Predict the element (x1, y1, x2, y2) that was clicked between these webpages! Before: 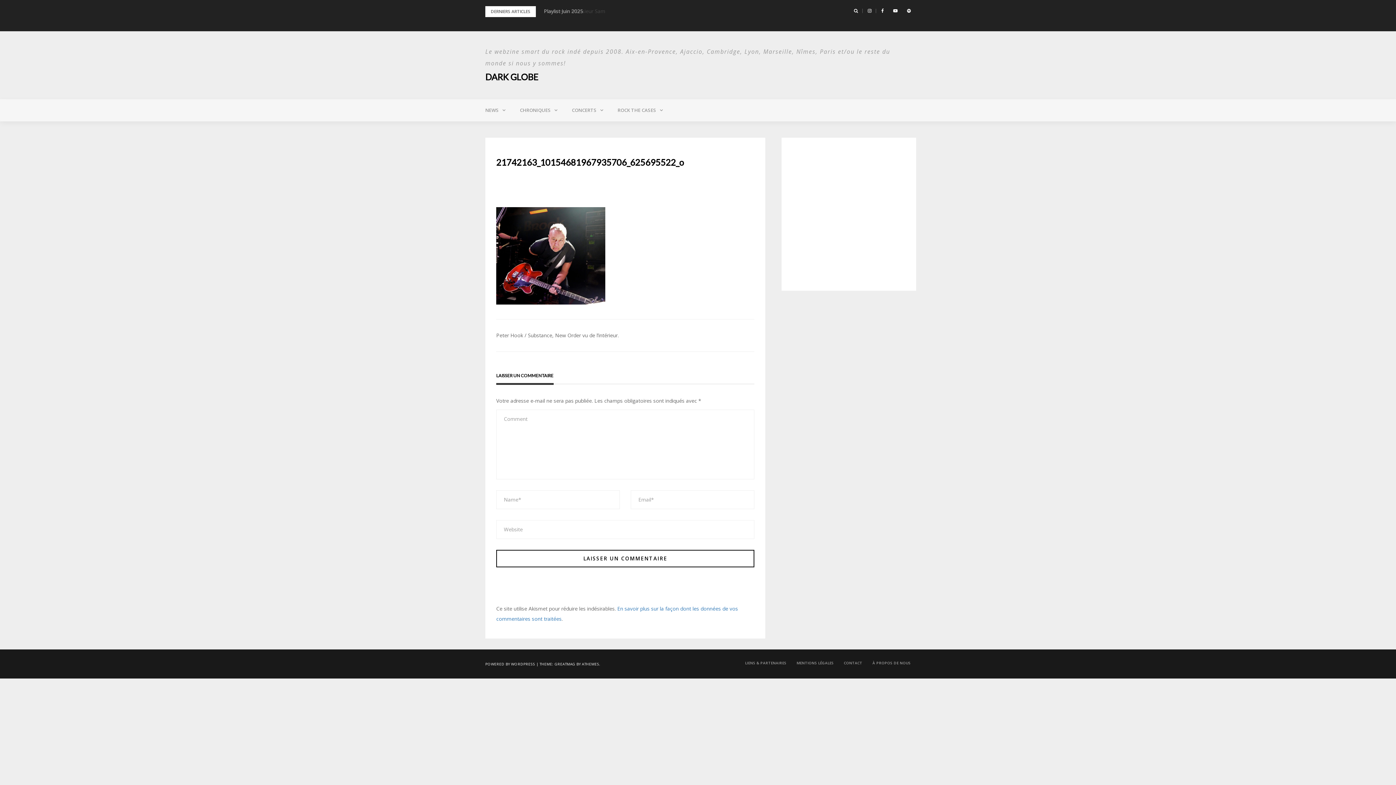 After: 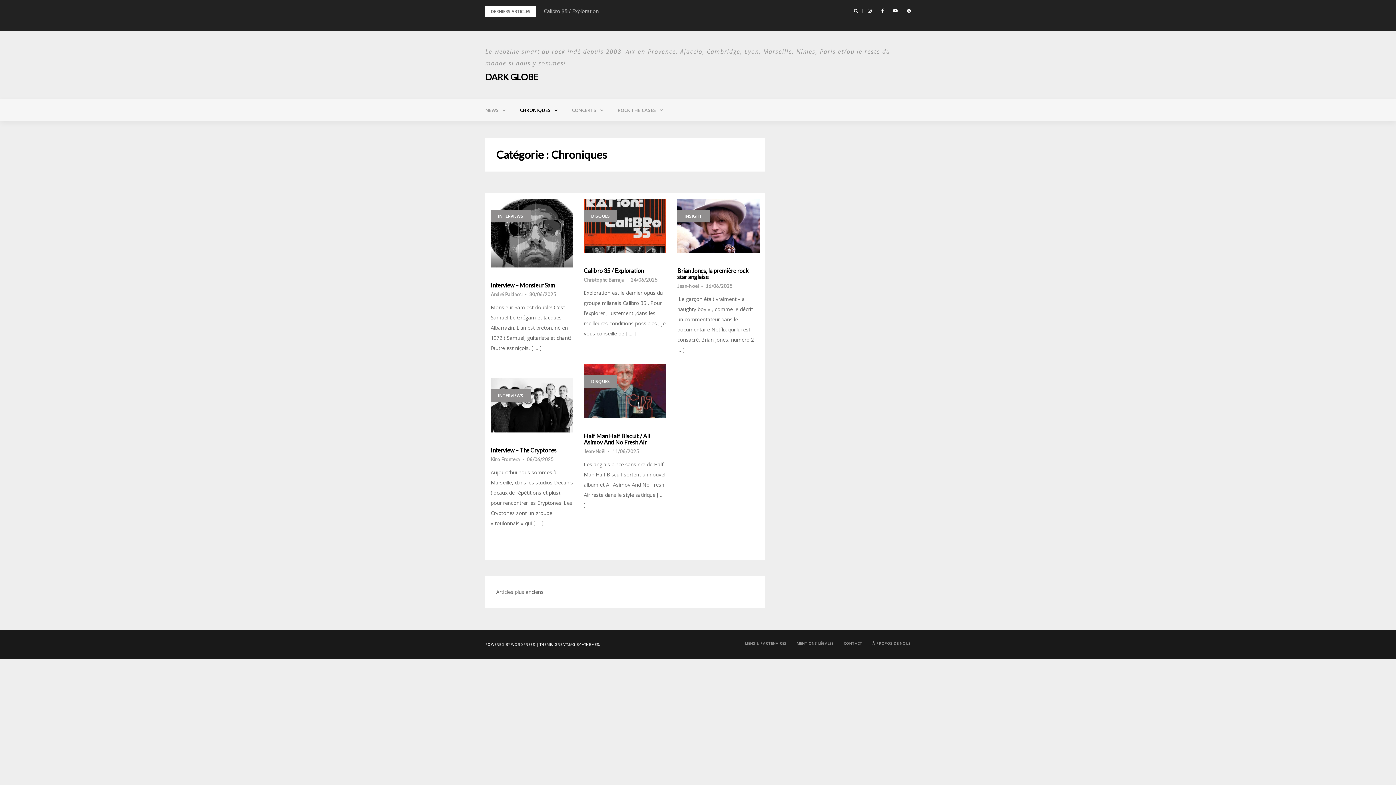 Action: bbox: (512, 99, 564, 121) label: CHRONIQUES